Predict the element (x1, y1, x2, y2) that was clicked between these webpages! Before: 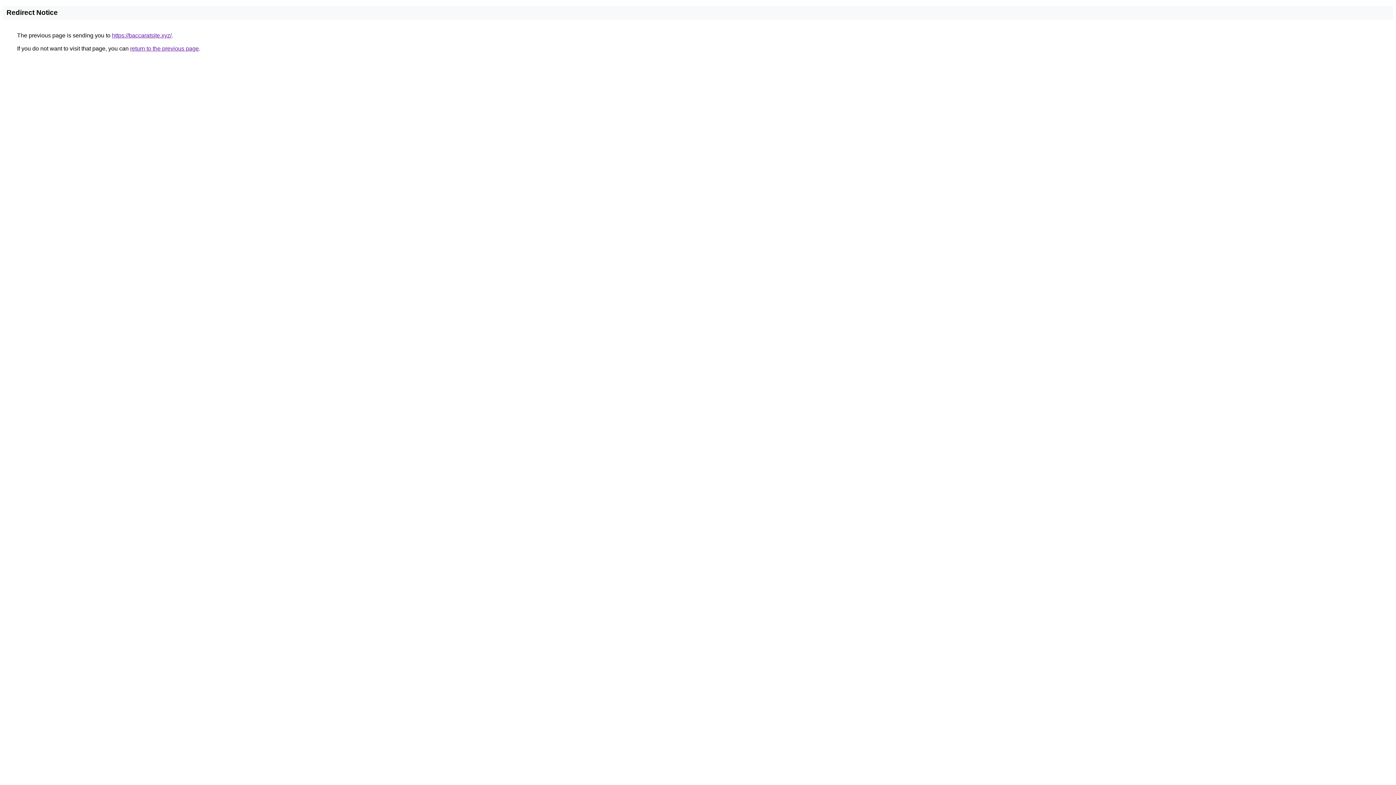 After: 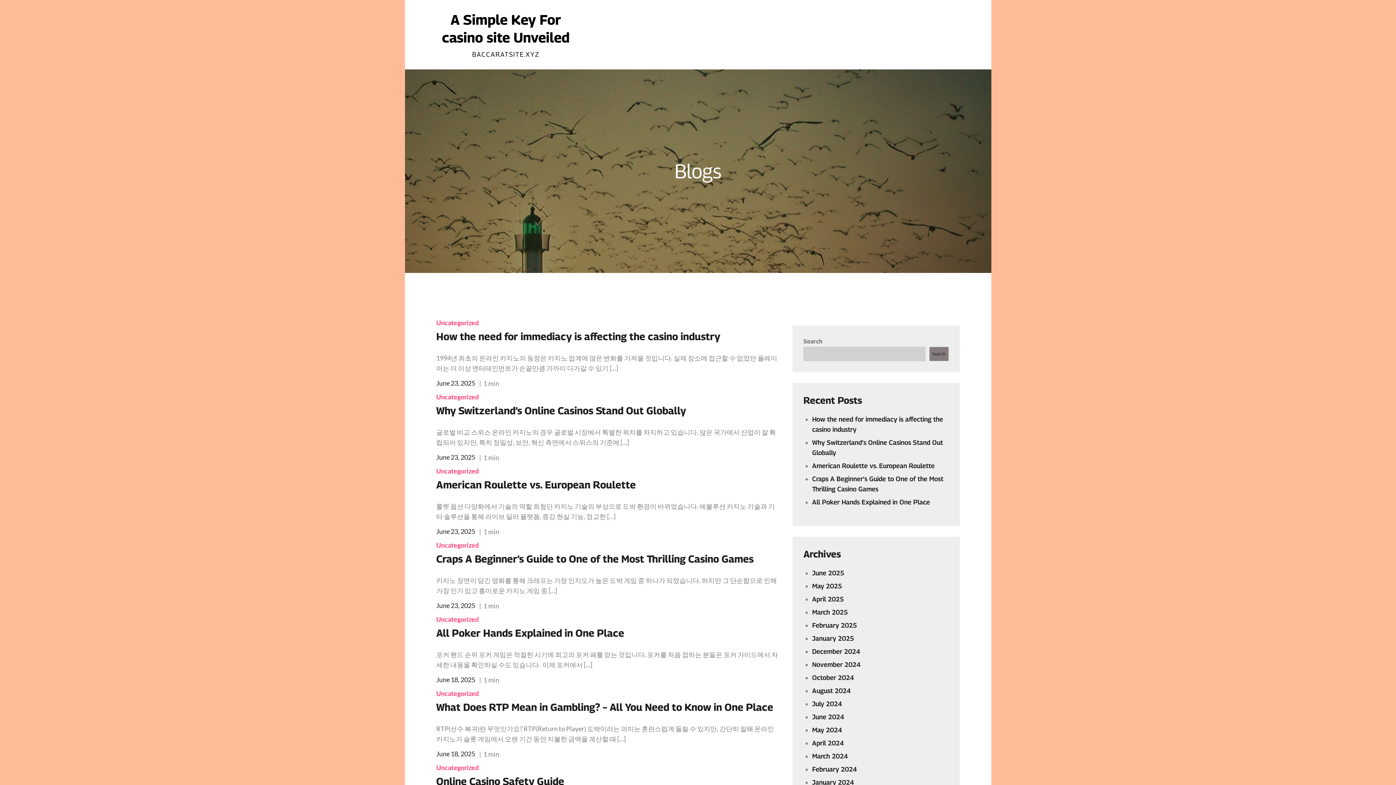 Action: bbox: (112, 32, 171, 38) label: https://baccaratsite.xyz/